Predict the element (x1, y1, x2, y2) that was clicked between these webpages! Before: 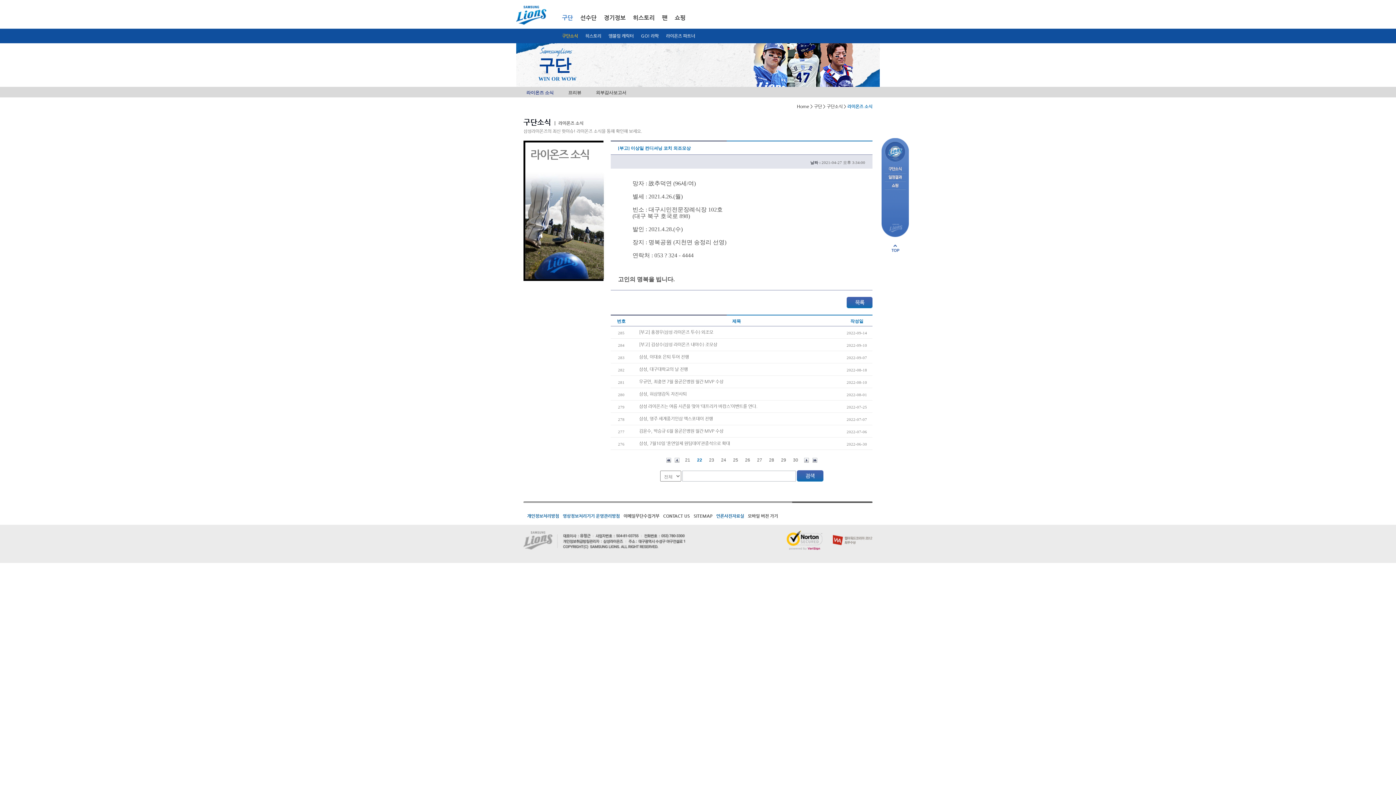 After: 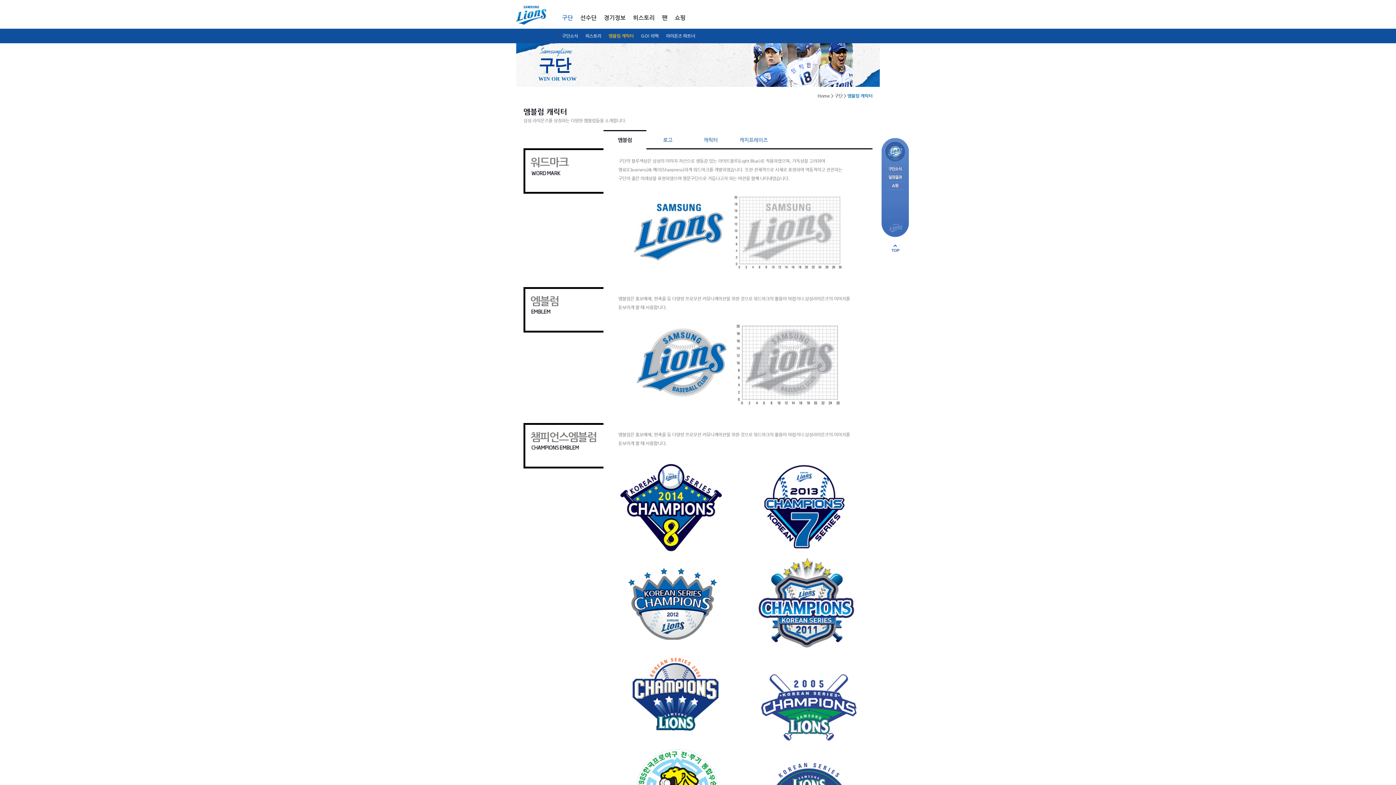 Action: label: 엠블럼 캐릭터 bbox: (608, 33, 633, 38)